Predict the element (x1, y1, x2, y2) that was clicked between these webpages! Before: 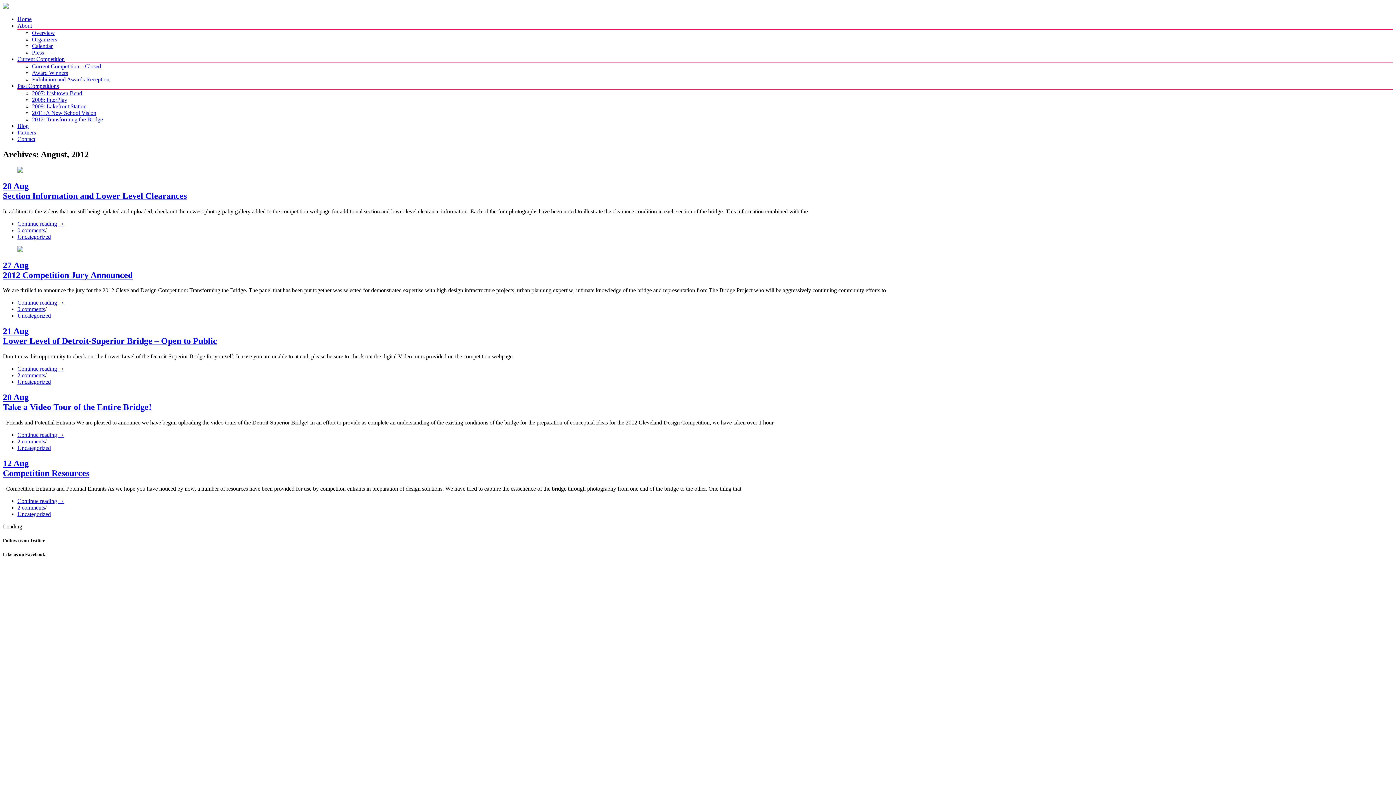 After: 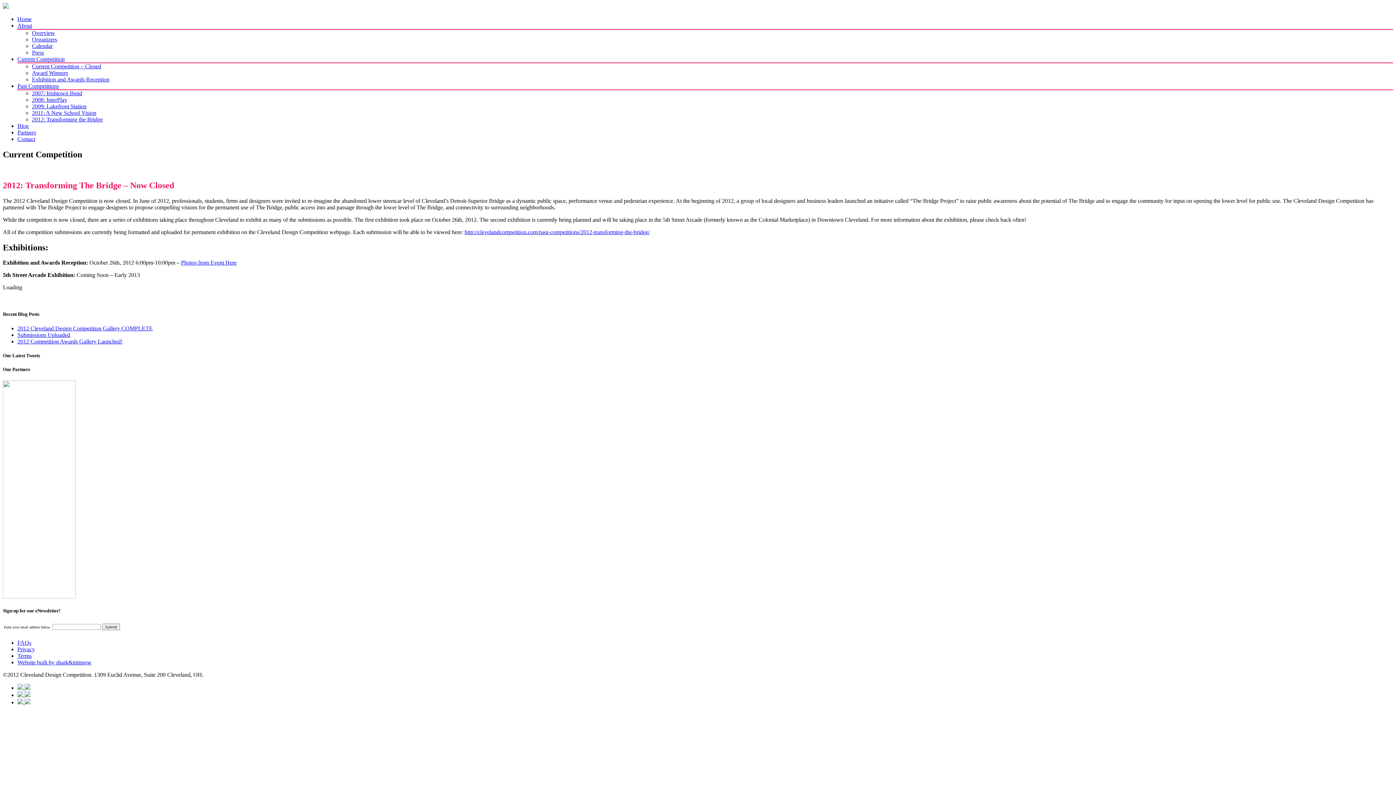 Action: label: Current Competition bbox: (17, 56, 64, 62)